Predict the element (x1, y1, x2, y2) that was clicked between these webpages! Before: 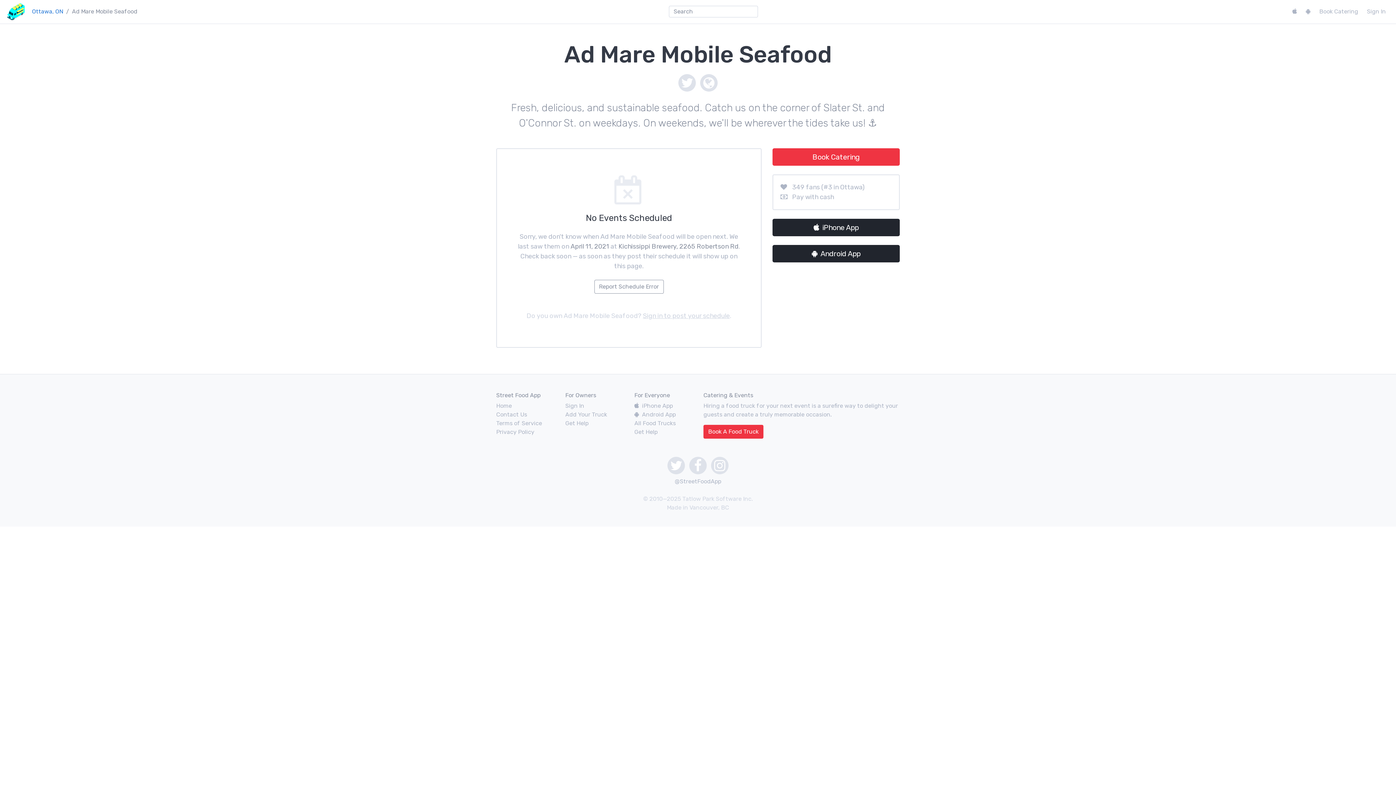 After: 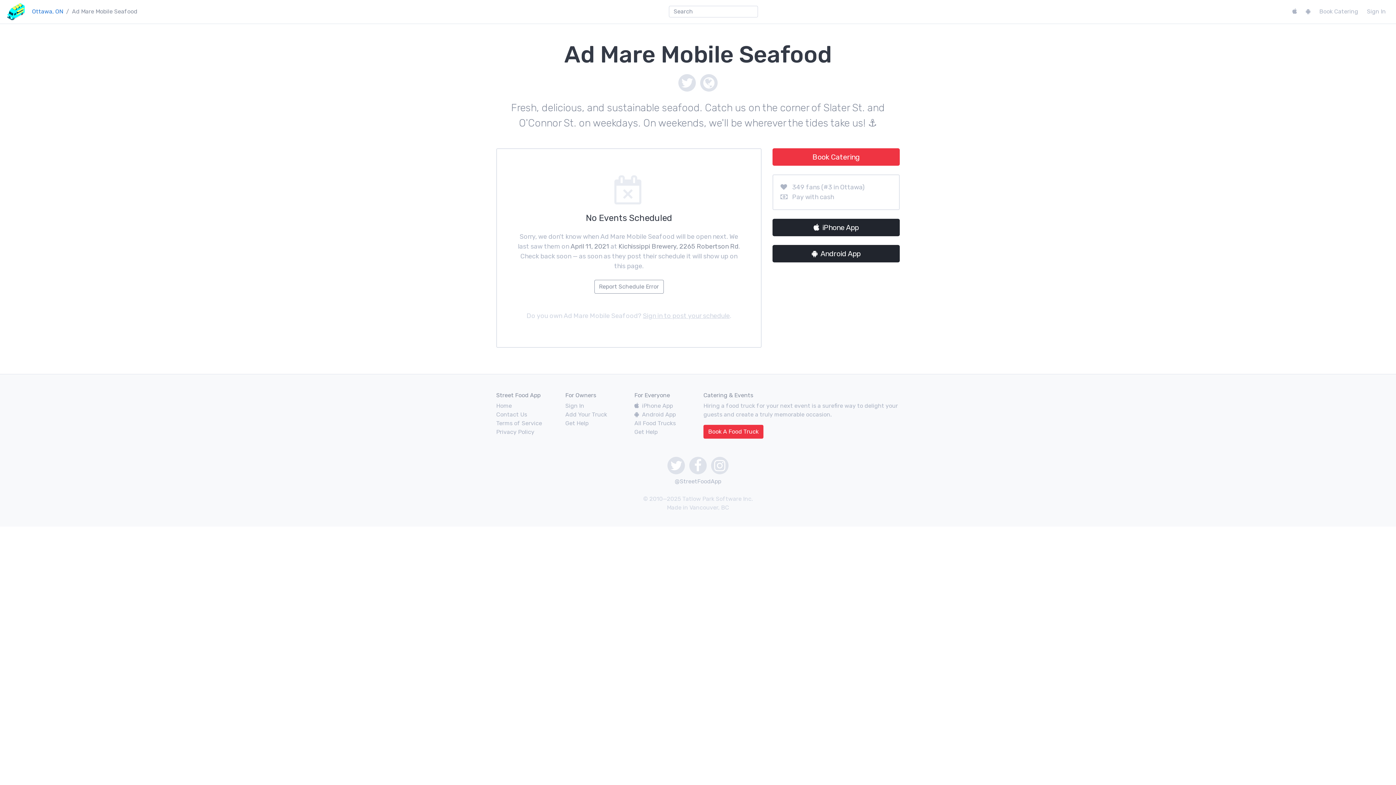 Action: bbox: (667, 457, 685, 474)